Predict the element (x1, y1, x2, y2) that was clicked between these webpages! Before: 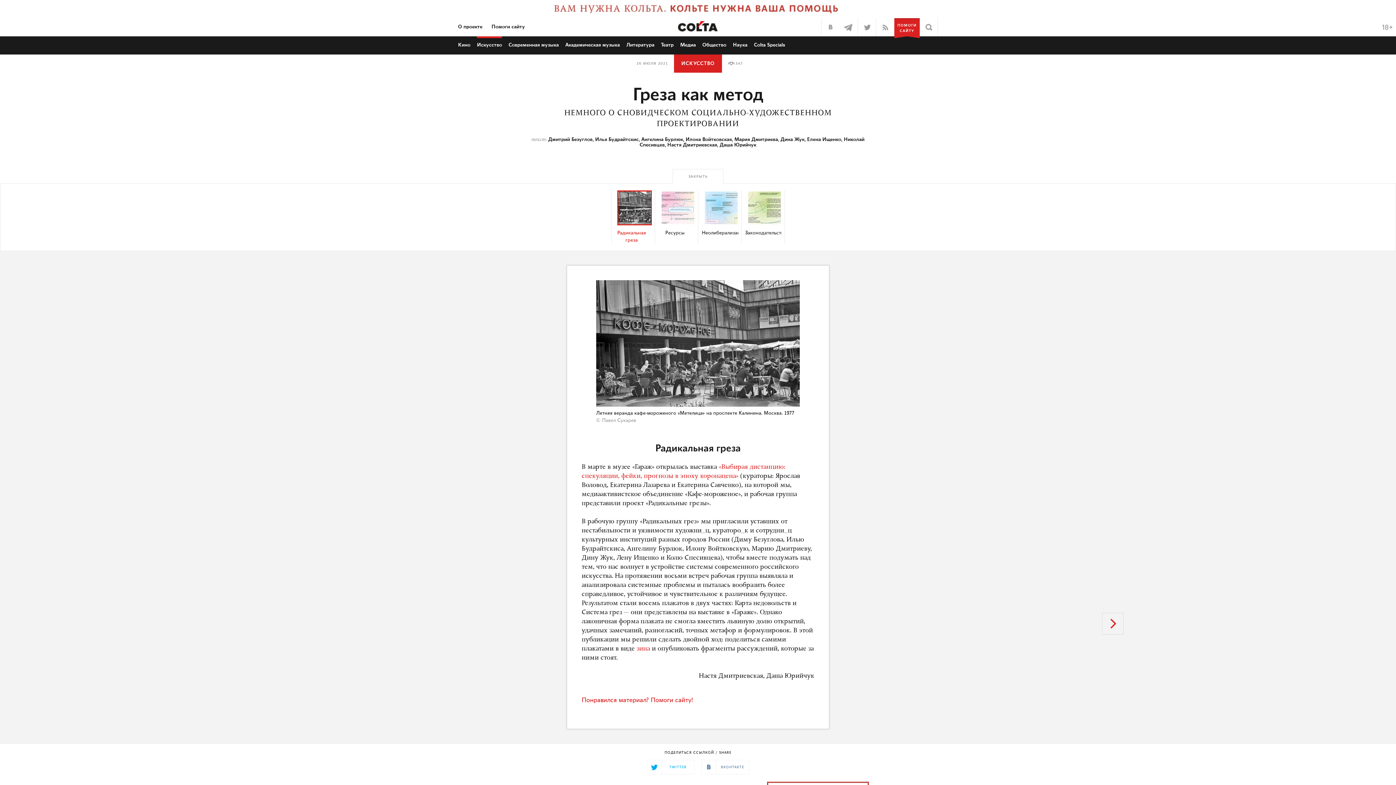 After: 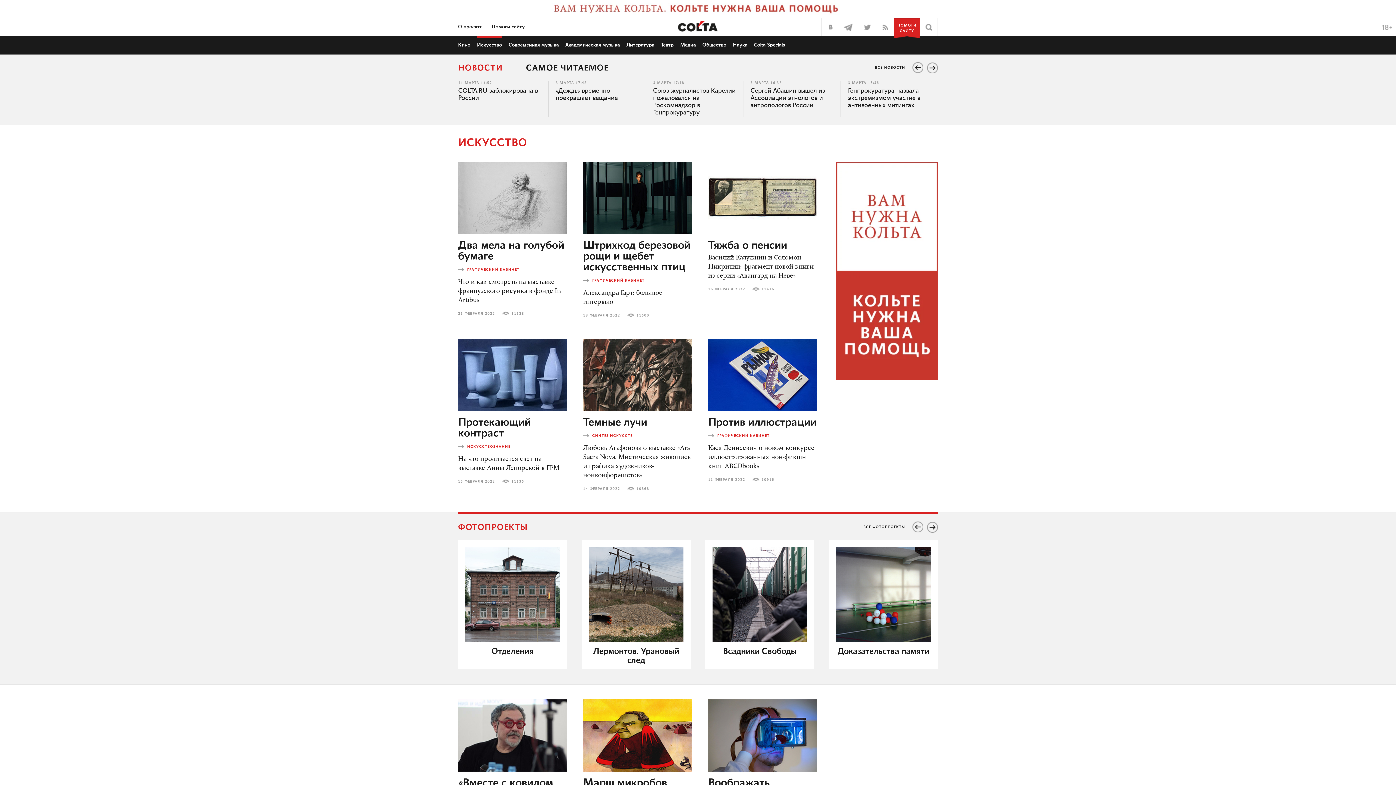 Action: bbox: (477, 42, 502, 47) label: Искусство
 